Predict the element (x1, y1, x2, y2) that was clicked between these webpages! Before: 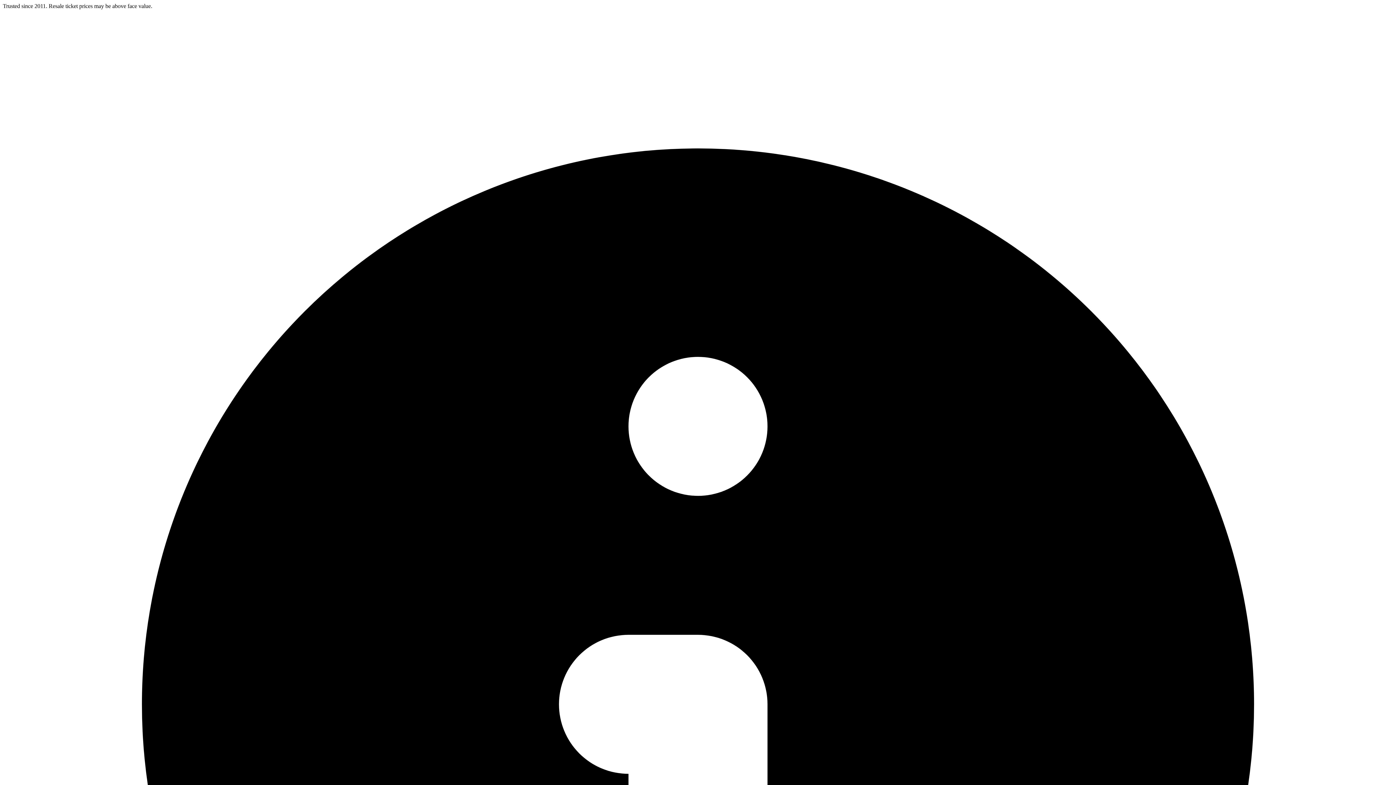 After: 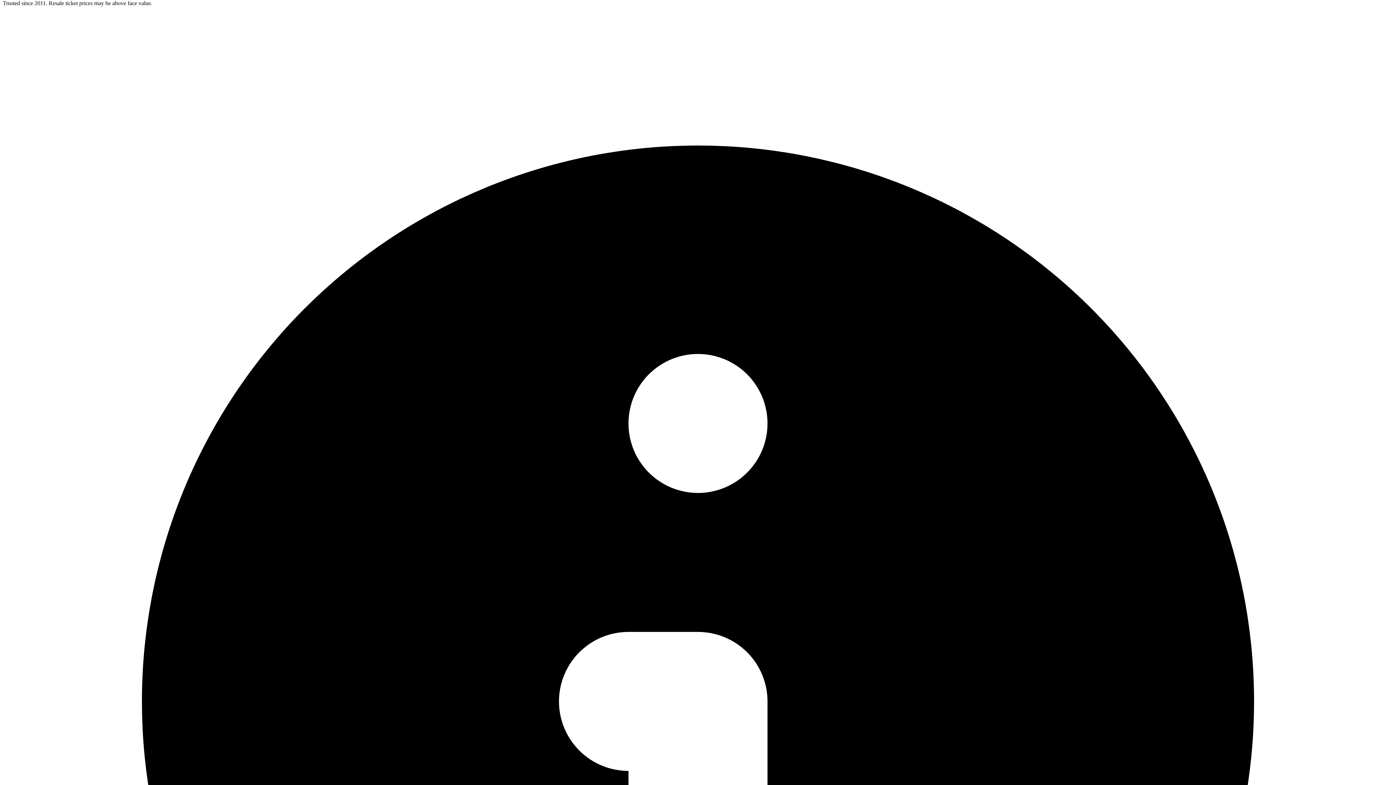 Action: label: Trusted since 2011. Resale ticket prices may be above face value.  bbox: (2, 2, 1393, 1401)